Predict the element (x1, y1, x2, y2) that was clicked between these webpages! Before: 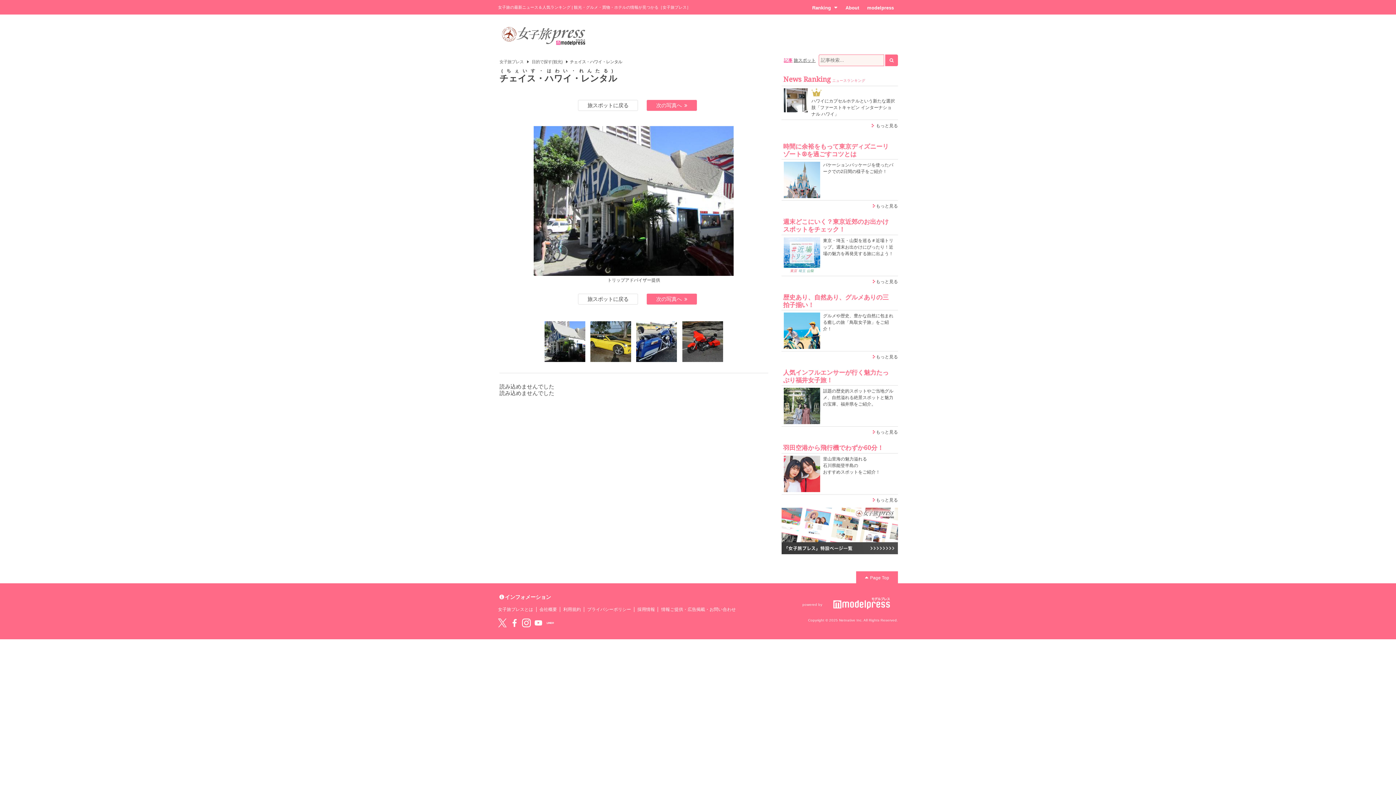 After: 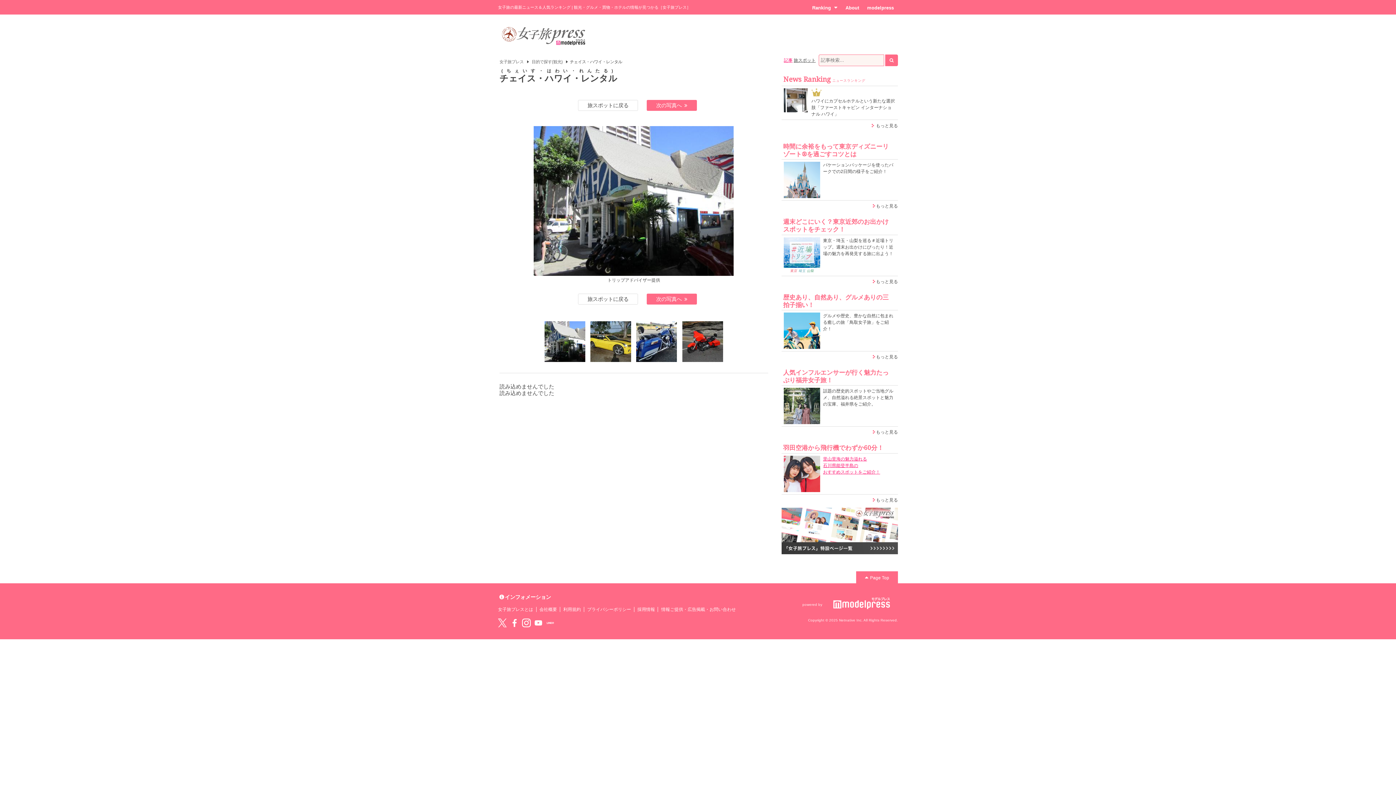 Action: label: 里山里海の魅力溢れる
石川県能登半島の
おすすめスポットをご紹介！ bbox: (823, 456, 880, 474)